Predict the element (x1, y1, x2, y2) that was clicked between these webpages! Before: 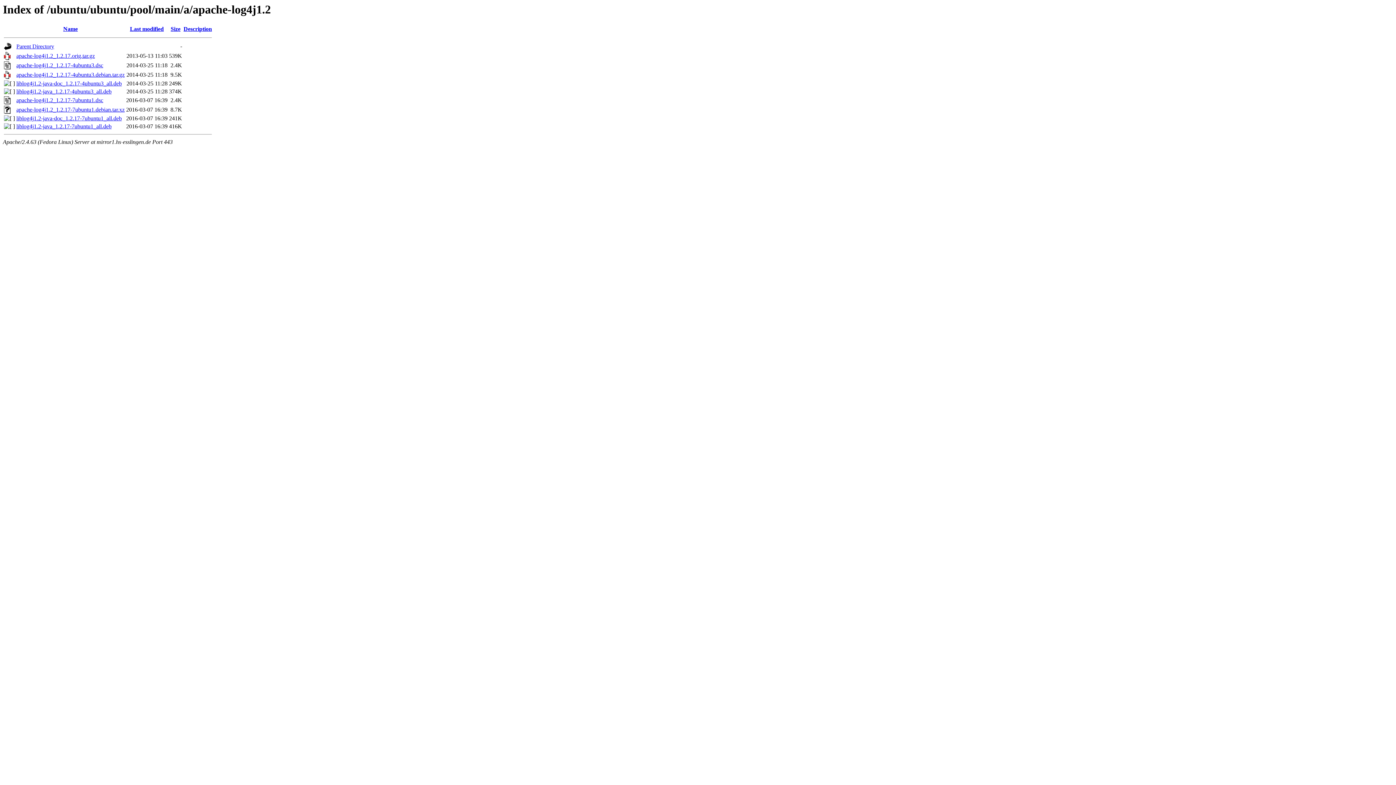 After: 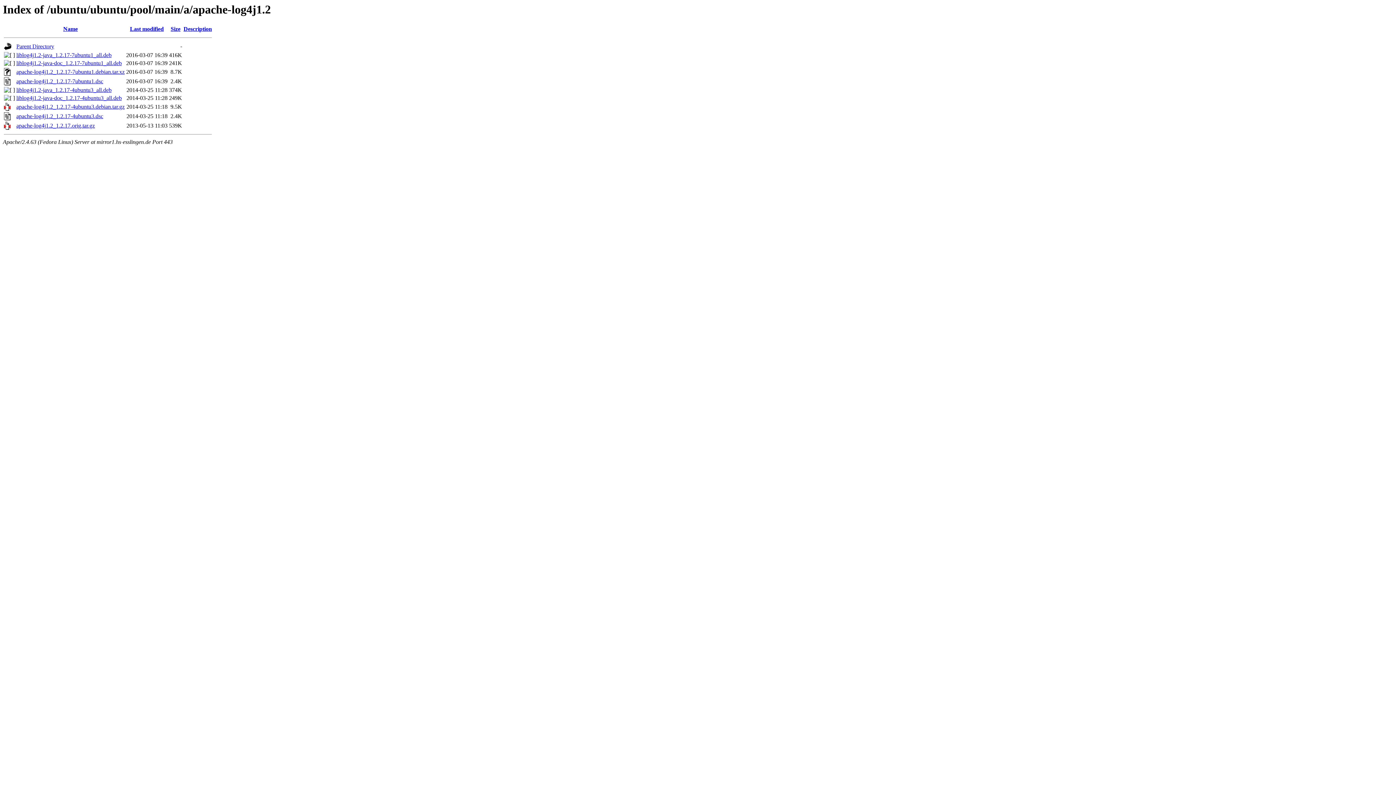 Action: bbox: (130, 25, 163, 32) label: Last modified